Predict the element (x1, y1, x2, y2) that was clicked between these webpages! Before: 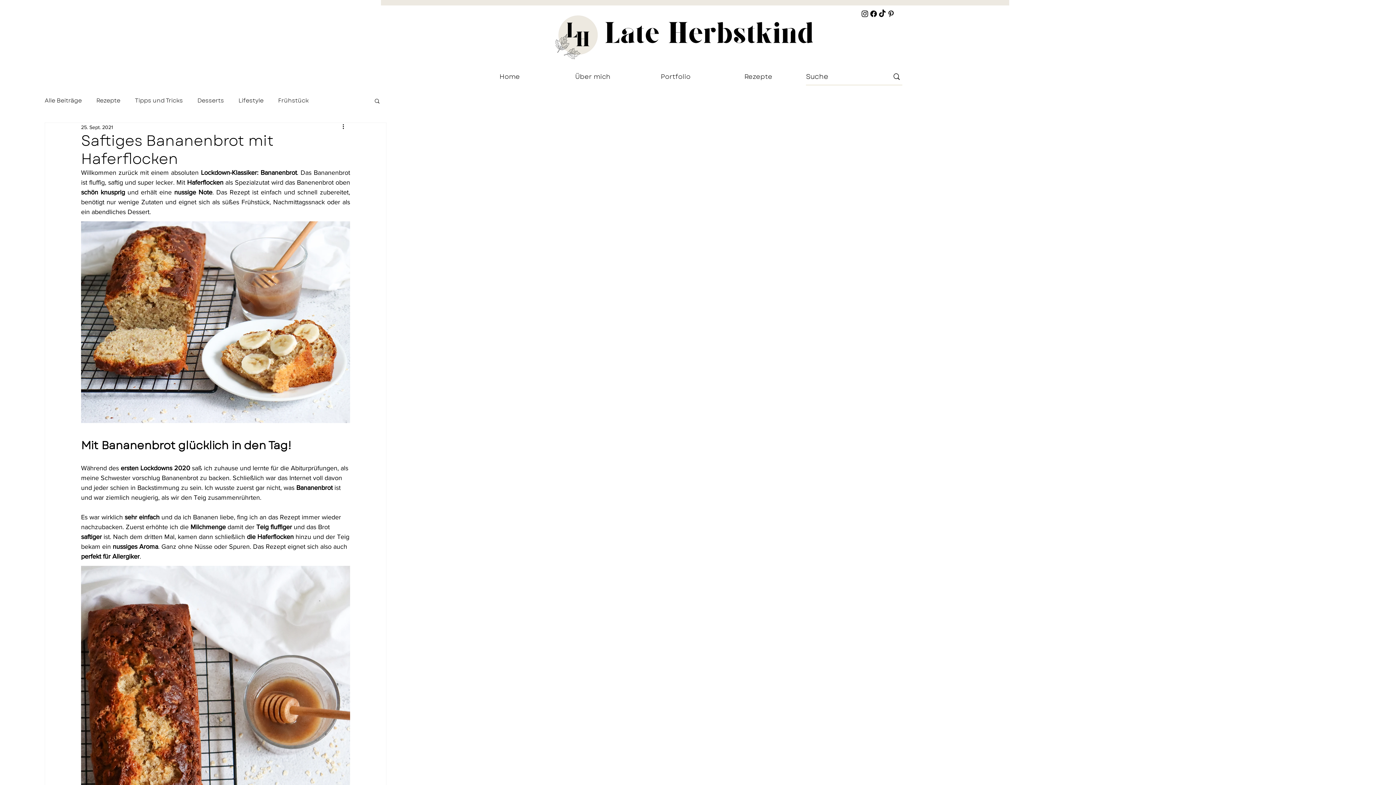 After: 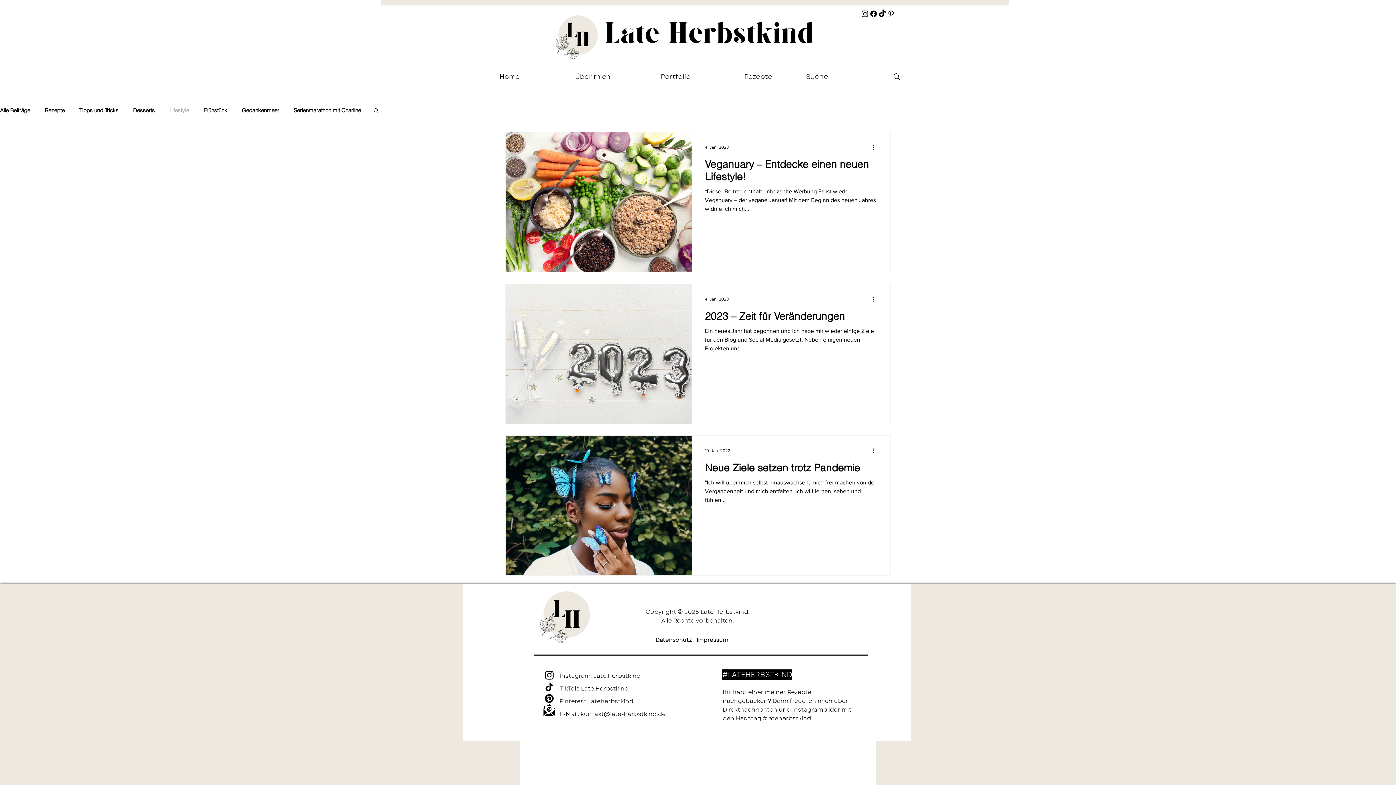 Action: label: Lifestyle bbox: (238, 97, 263, 104)